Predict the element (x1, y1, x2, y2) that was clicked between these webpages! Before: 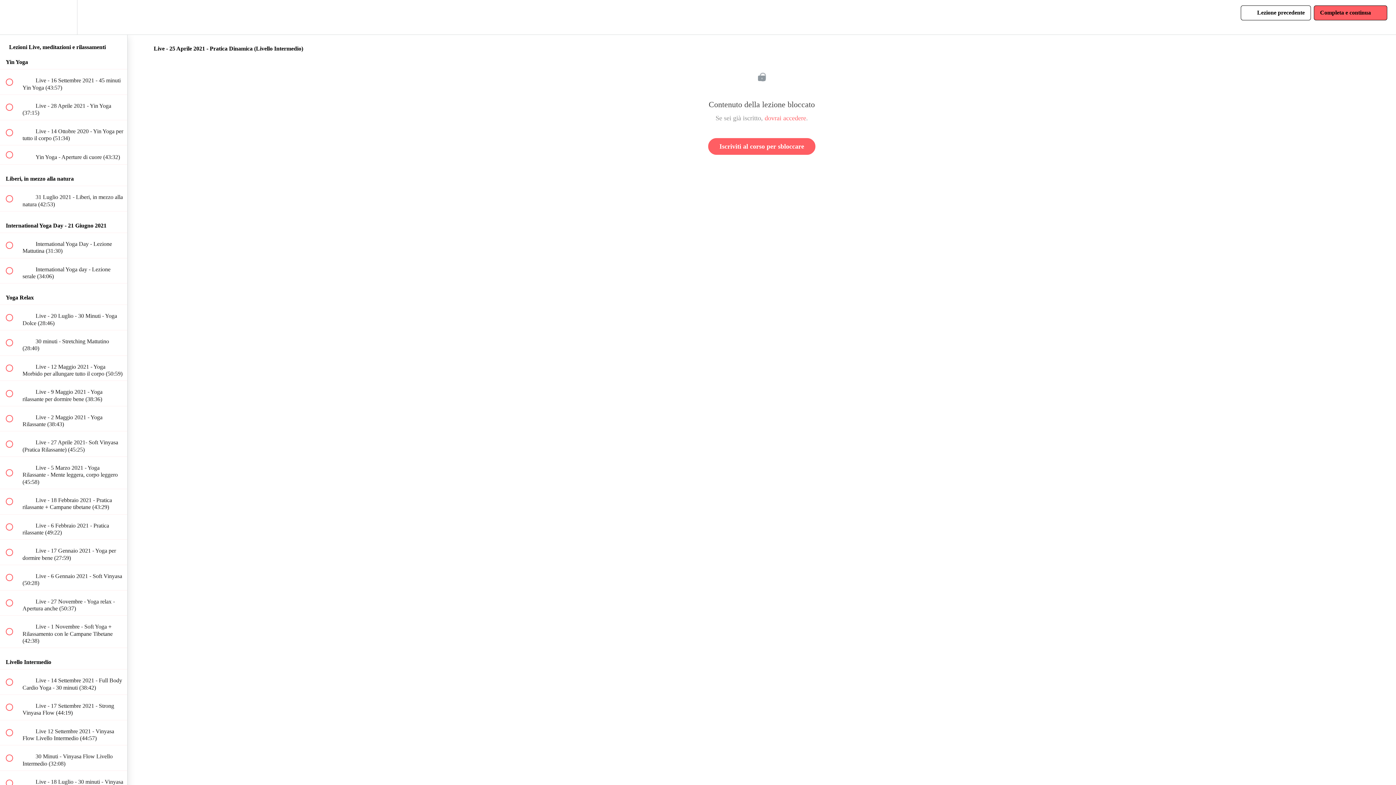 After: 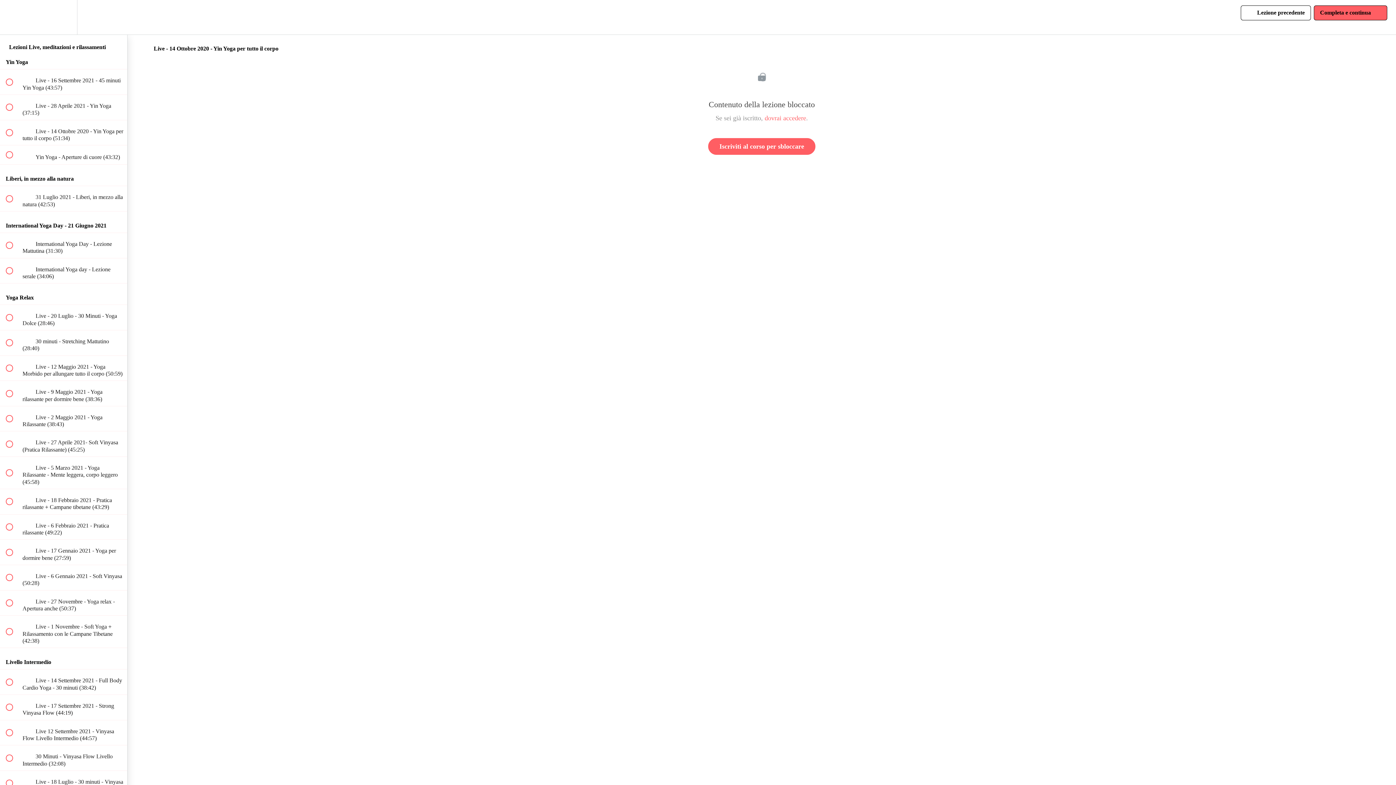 Action: bbox: (0, 120, 127, 145) label:  
 Live - 14 Ottobre 2020 - Yin Yoga per tutto il corpo (51:34)